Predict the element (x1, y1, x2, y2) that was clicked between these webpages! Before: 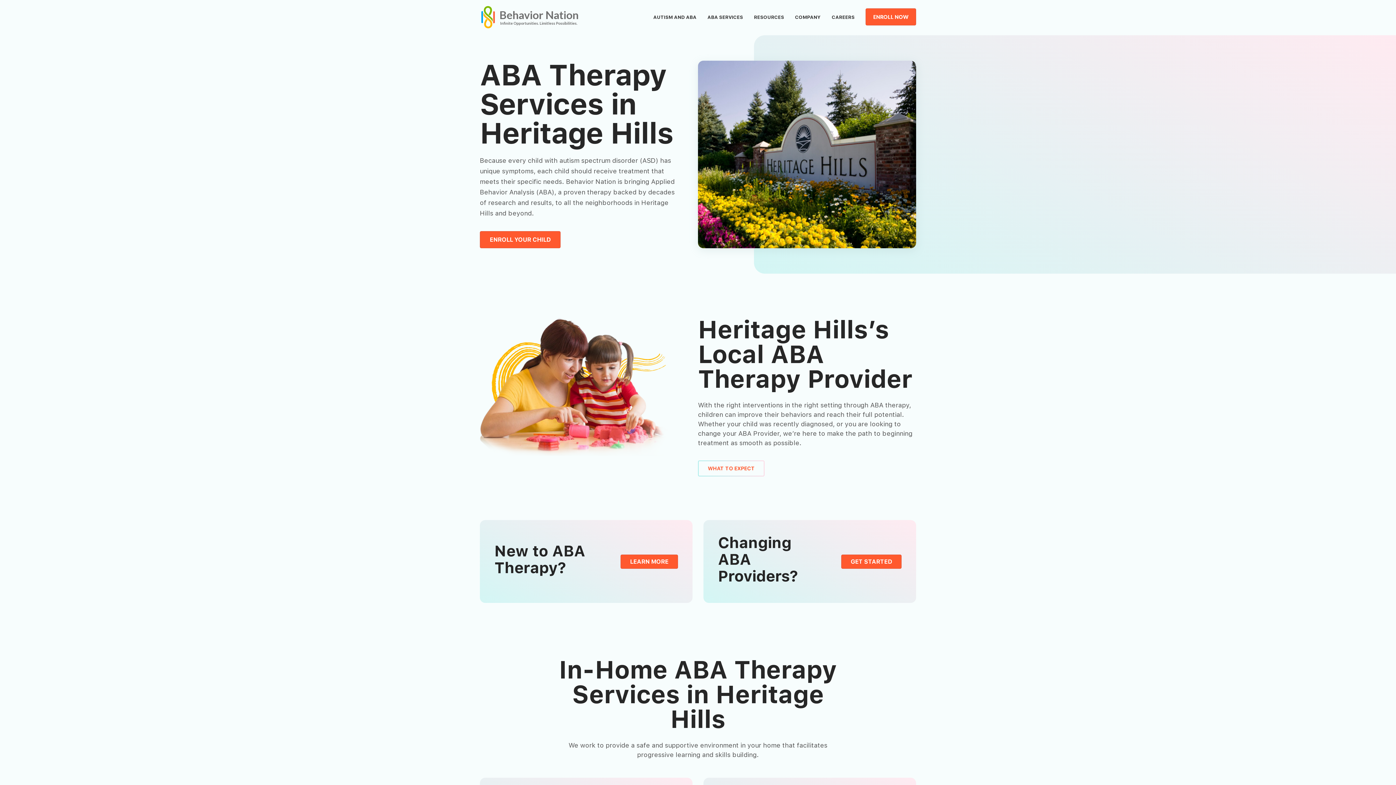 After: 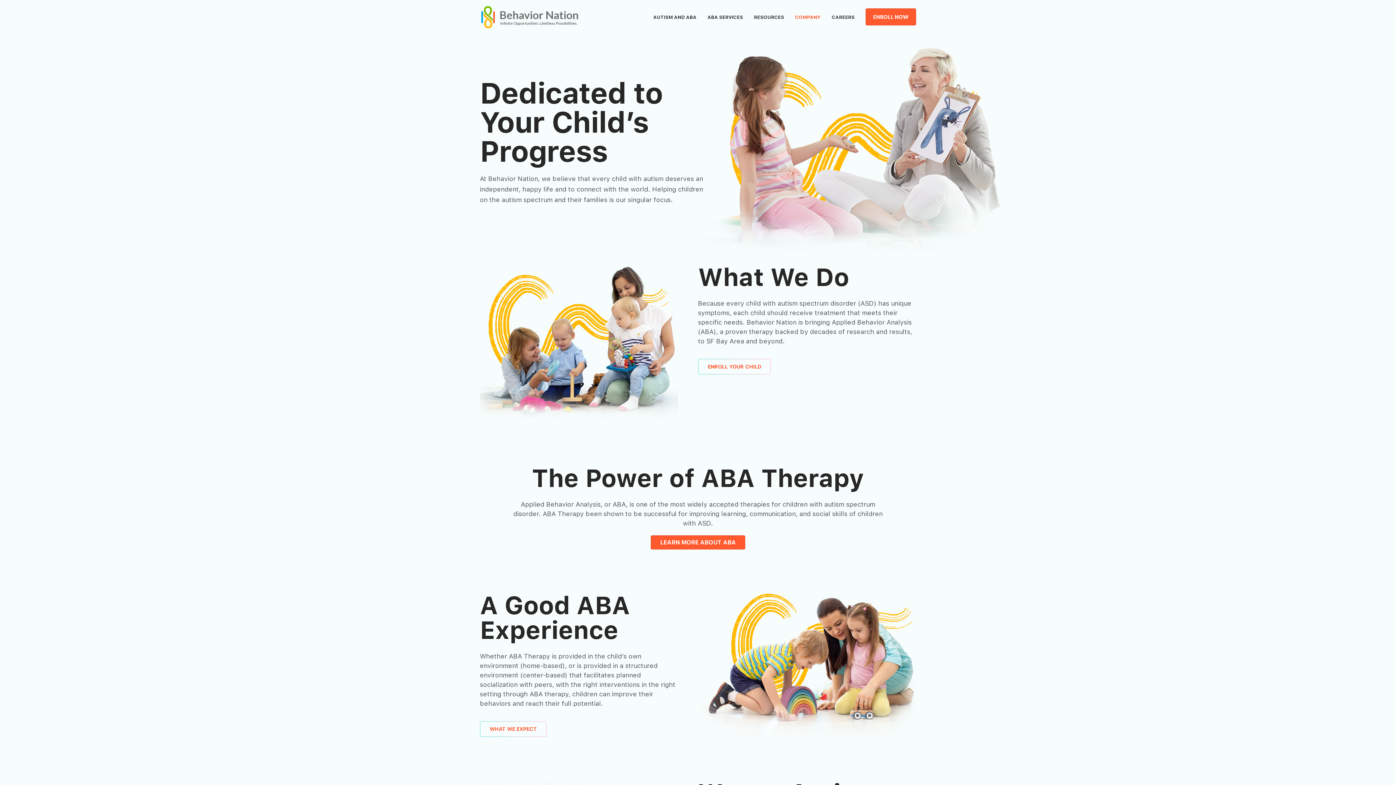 Action: label: COMPANY bbox: (795, 14, 821, 20)